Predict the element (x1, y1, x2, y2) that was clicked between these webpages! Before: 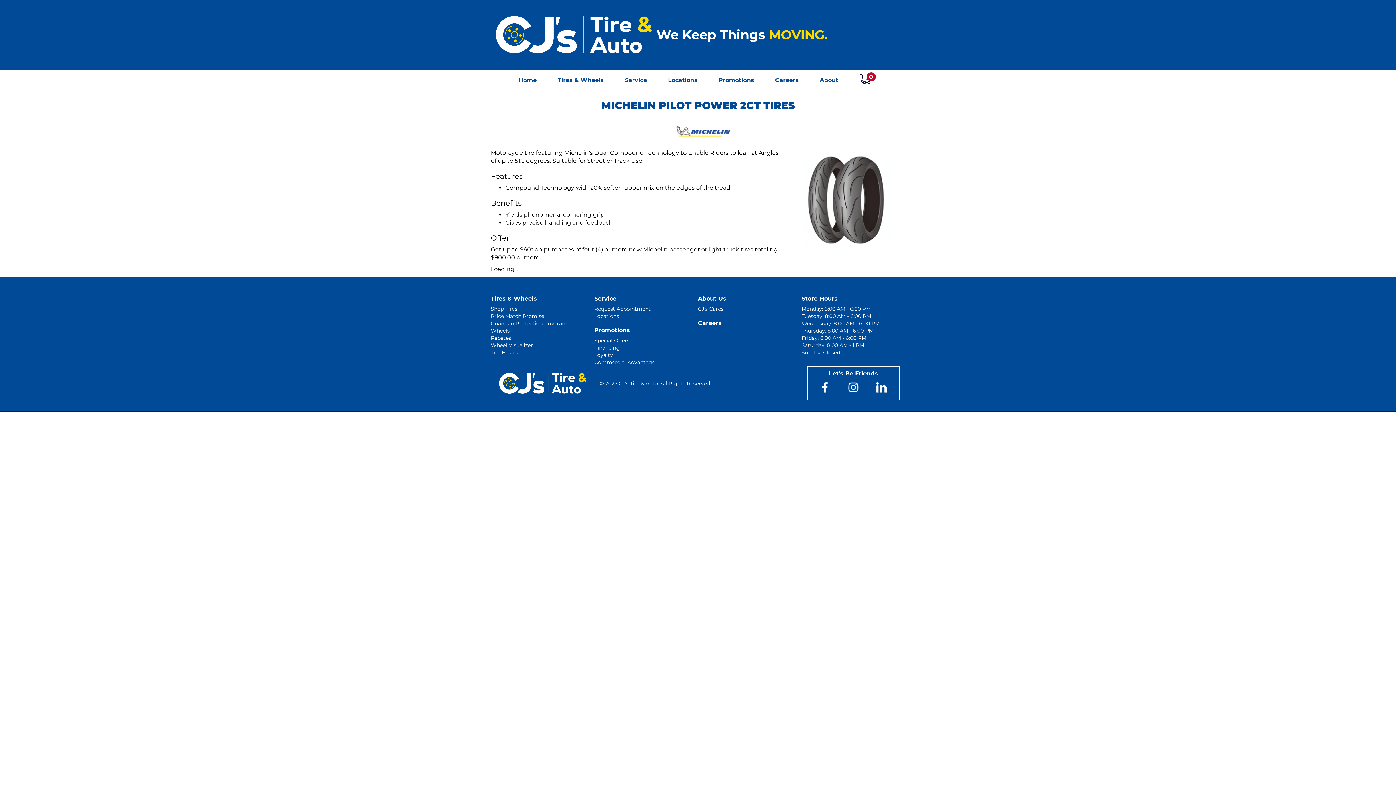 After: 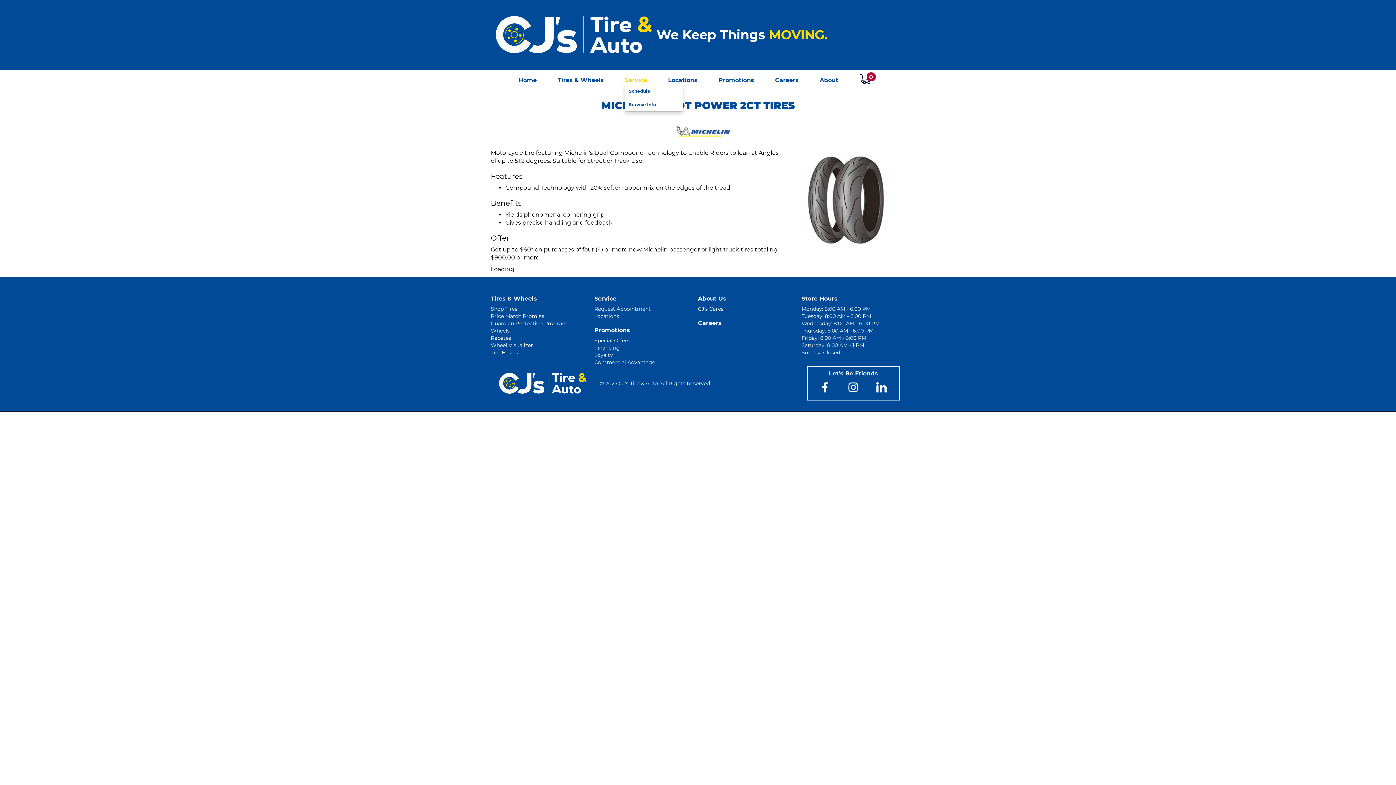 Action: bbox: (625, 76, 647, 84) label: Service